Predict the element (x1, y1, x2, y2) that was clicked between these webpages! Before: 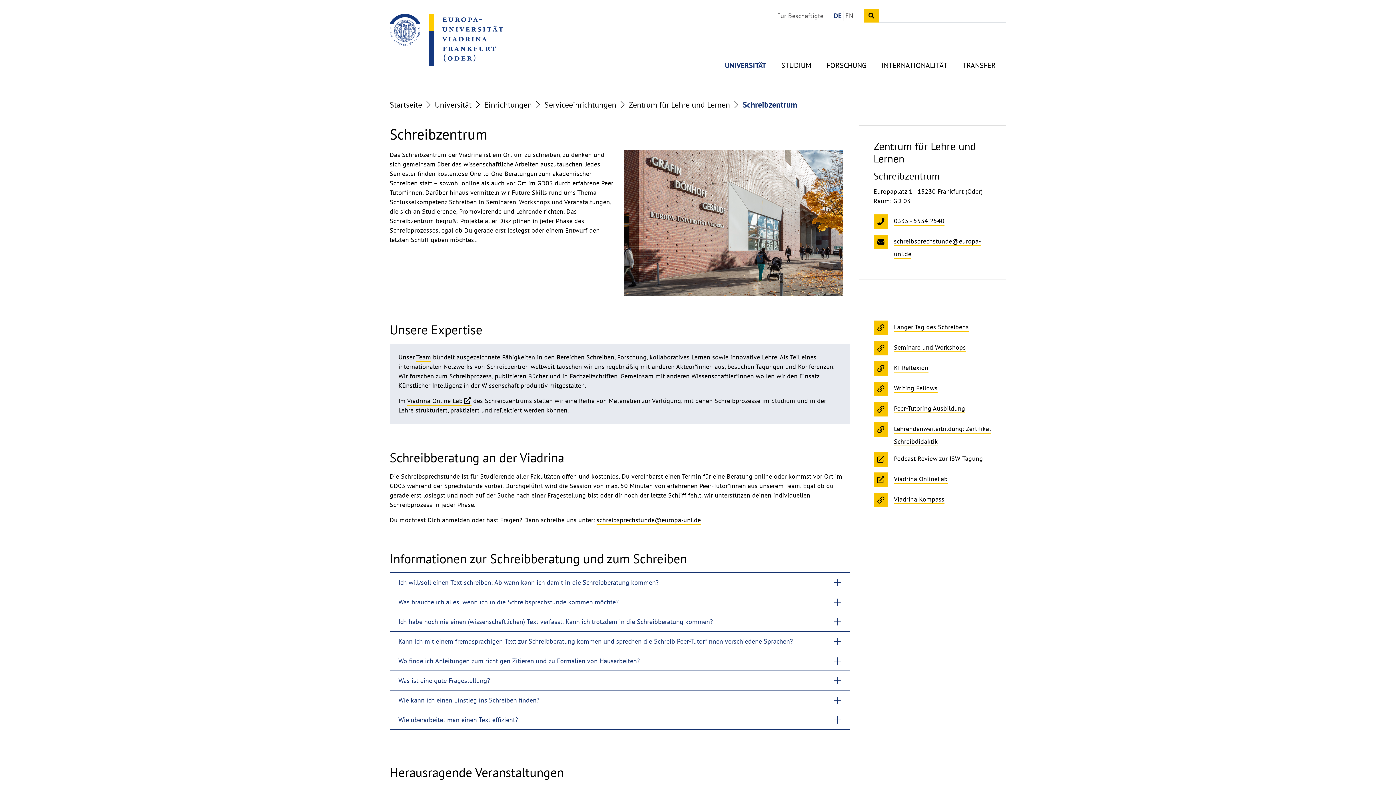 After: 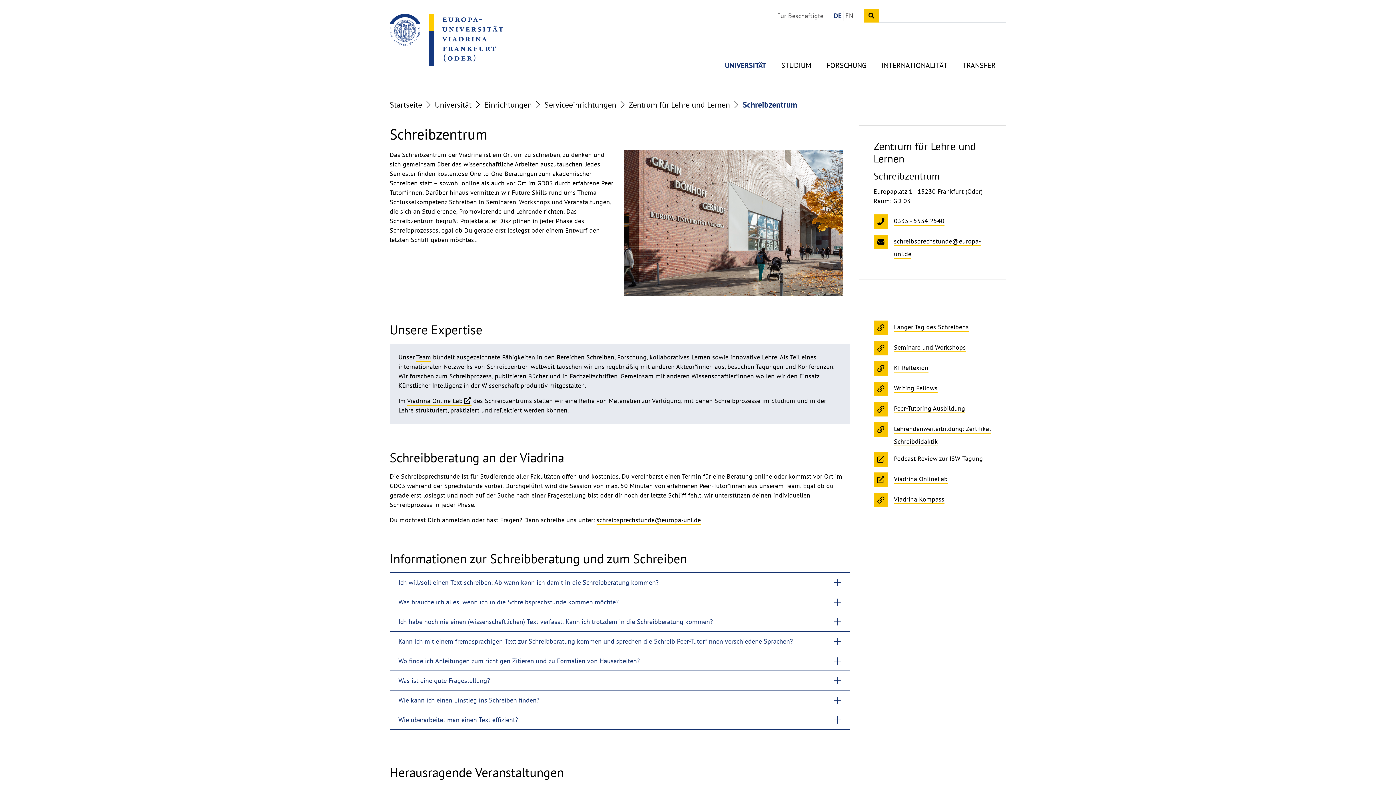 Action: label: DE bbox: (834, 11, 841, 19)